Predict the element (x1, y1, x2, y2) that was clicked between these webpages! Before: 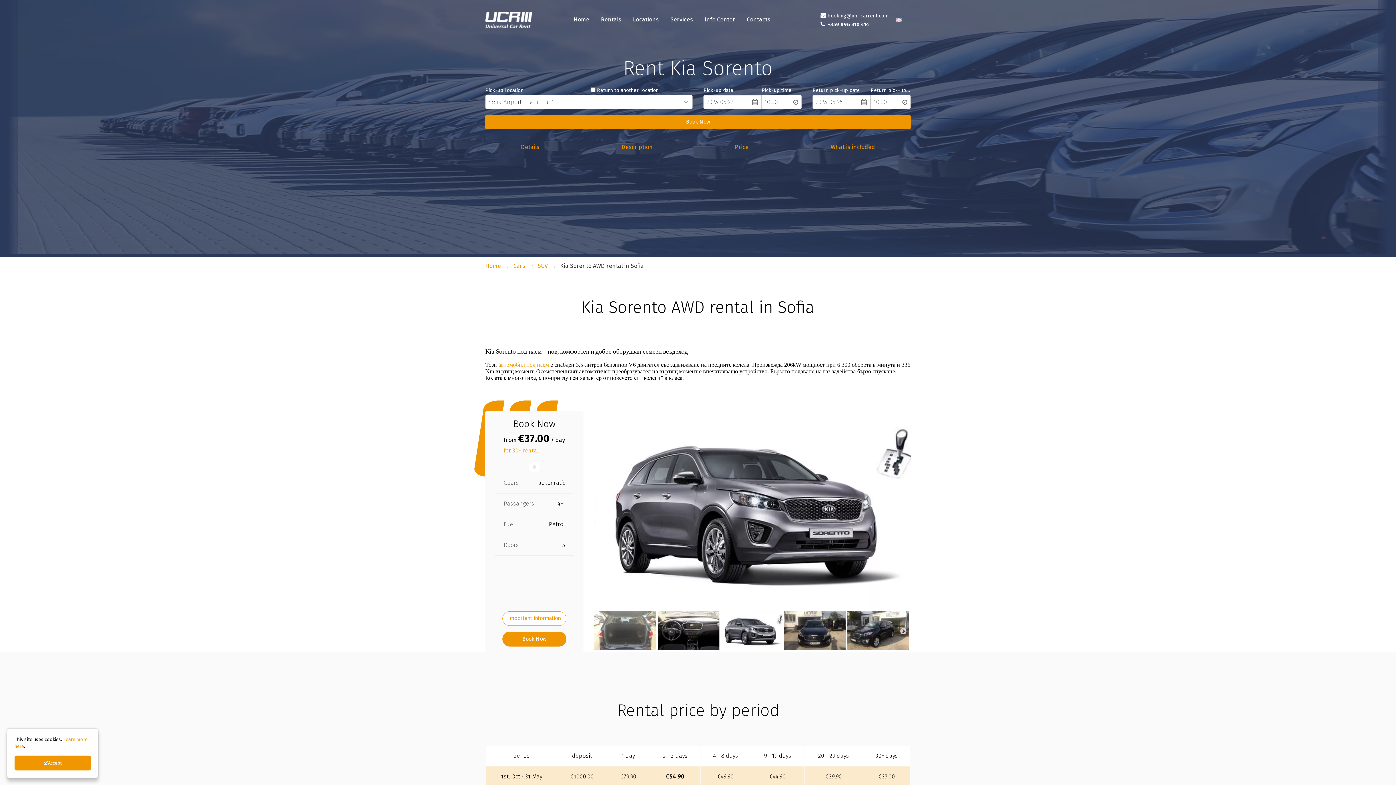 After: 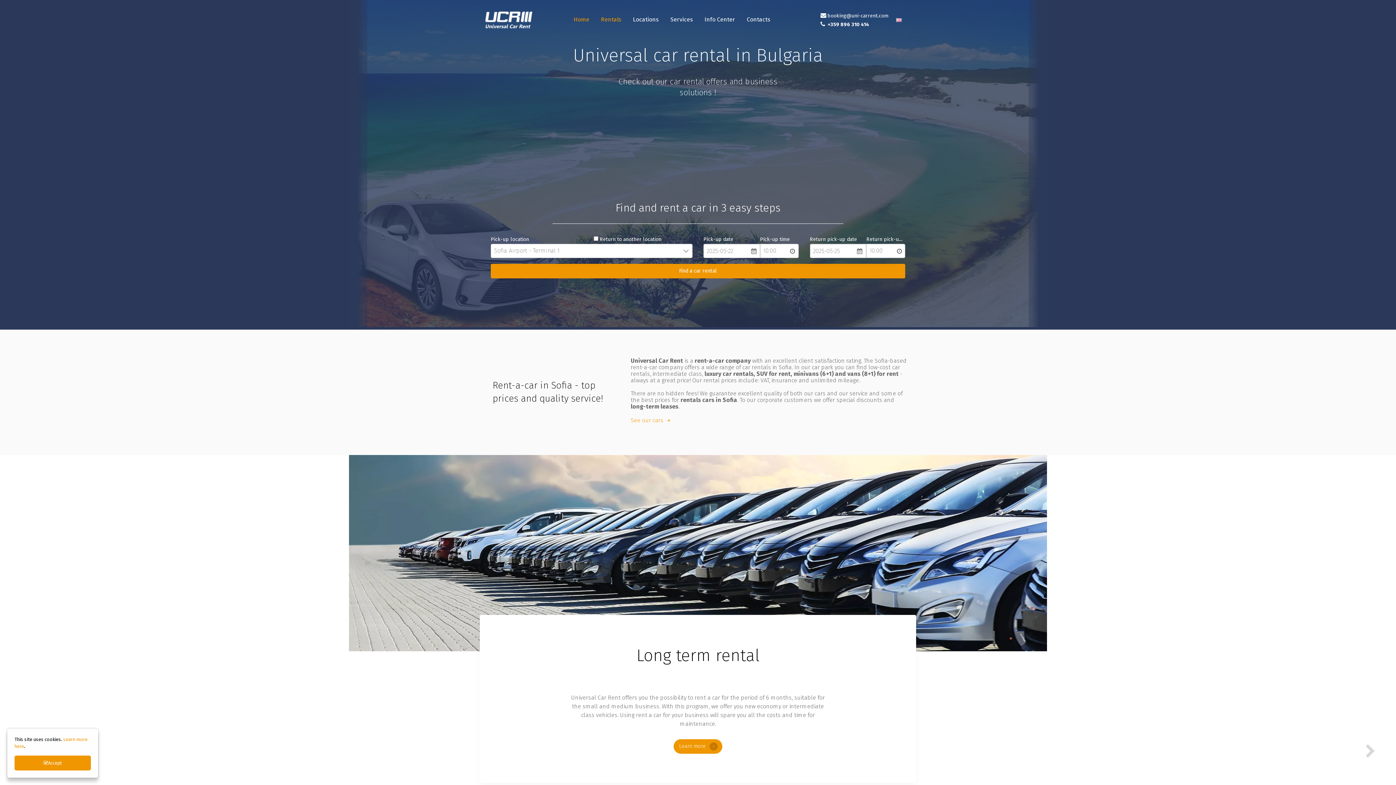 Action: bbox: (485, 11, 558, 28)